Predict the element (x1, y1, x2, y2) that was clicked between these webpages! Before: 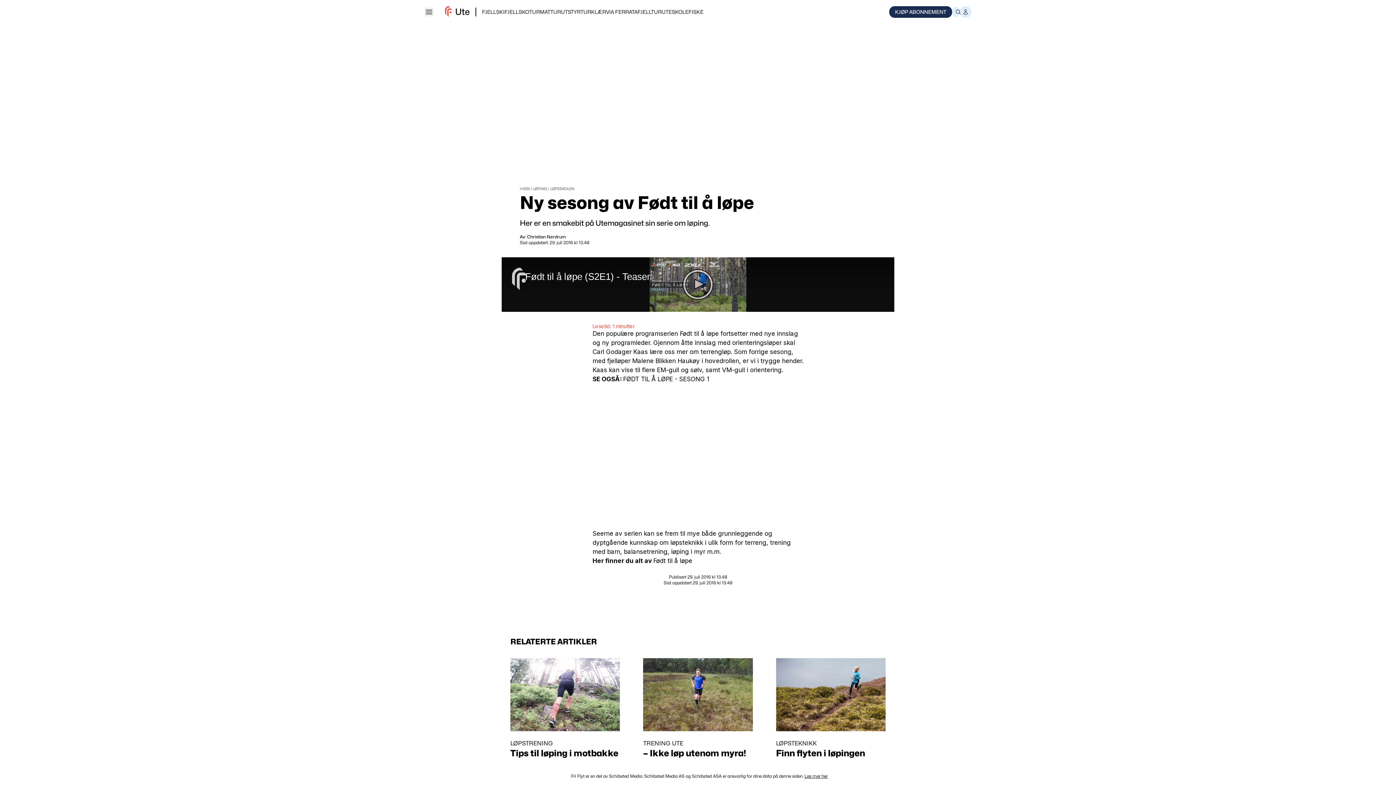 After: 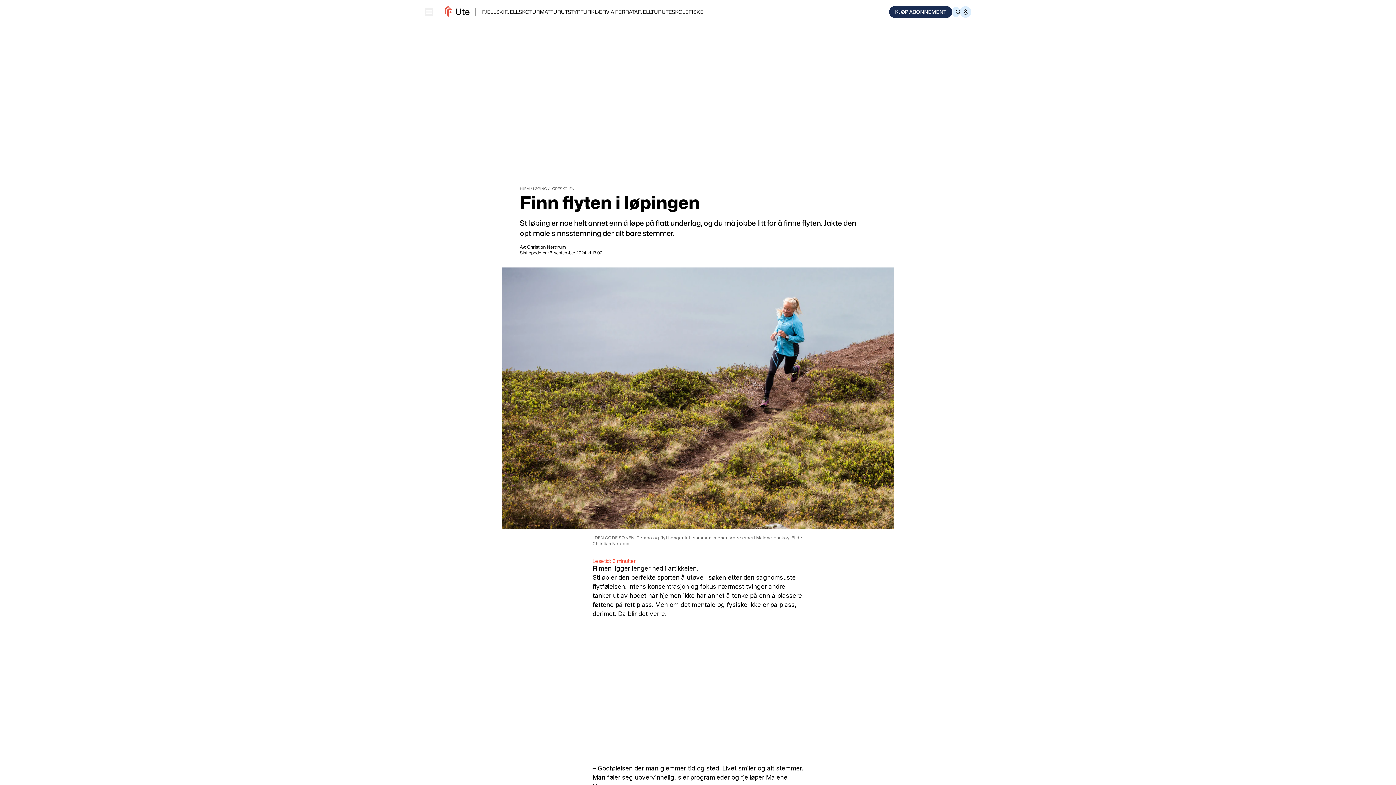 Action: label: Finn flyten i løpingen bbox: (776, 747, 885, 758)